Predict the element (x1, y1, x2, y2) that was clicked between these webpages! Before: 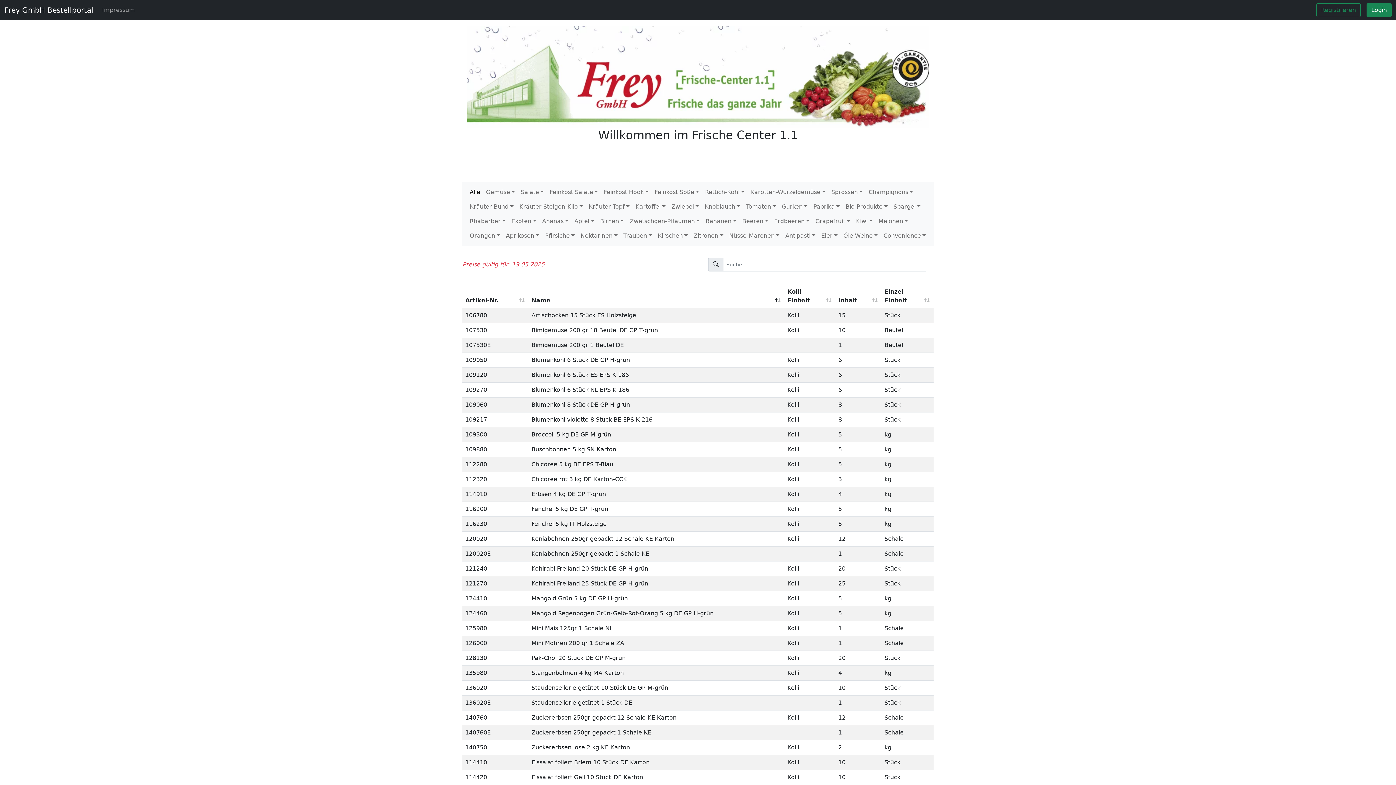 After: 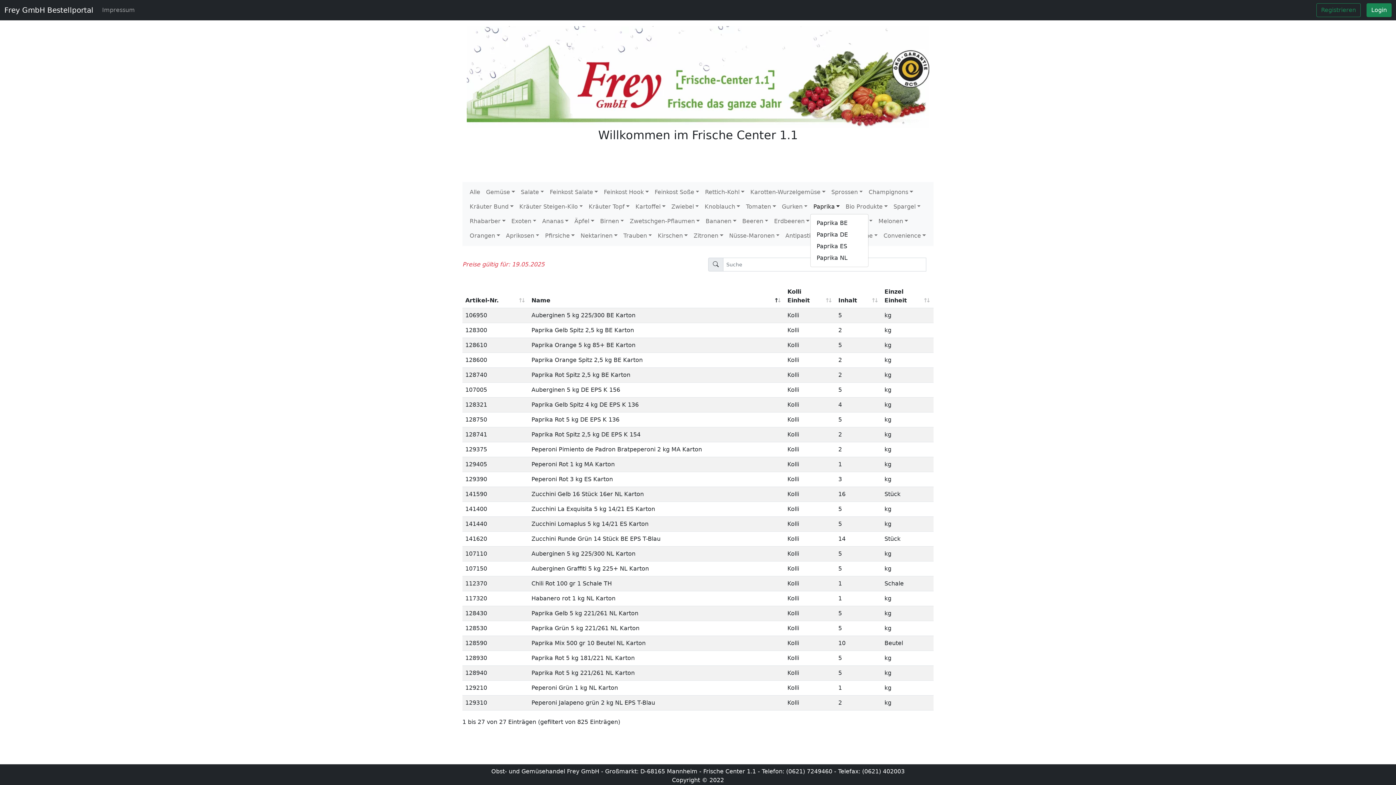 Action: label: Paprika bbox: (810, 199, 842, 214)